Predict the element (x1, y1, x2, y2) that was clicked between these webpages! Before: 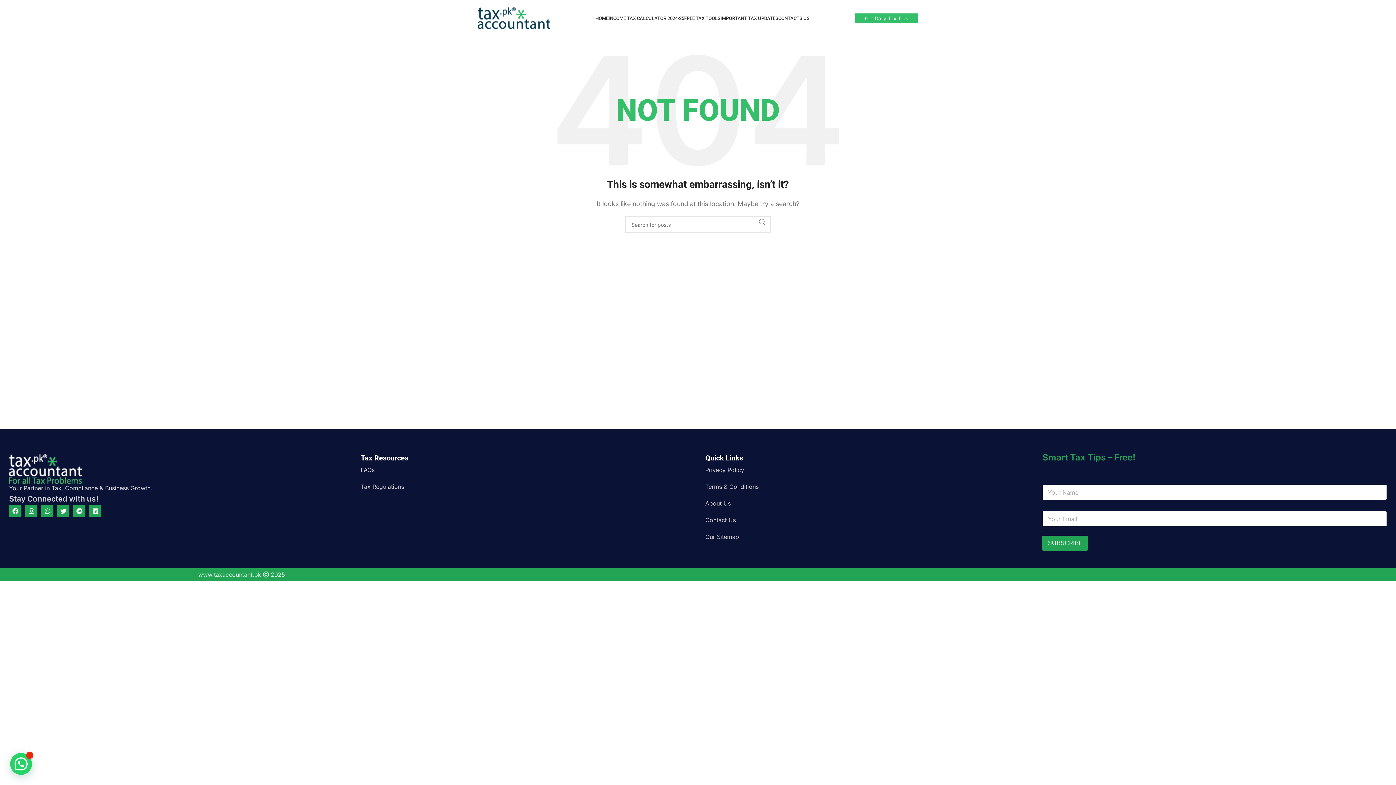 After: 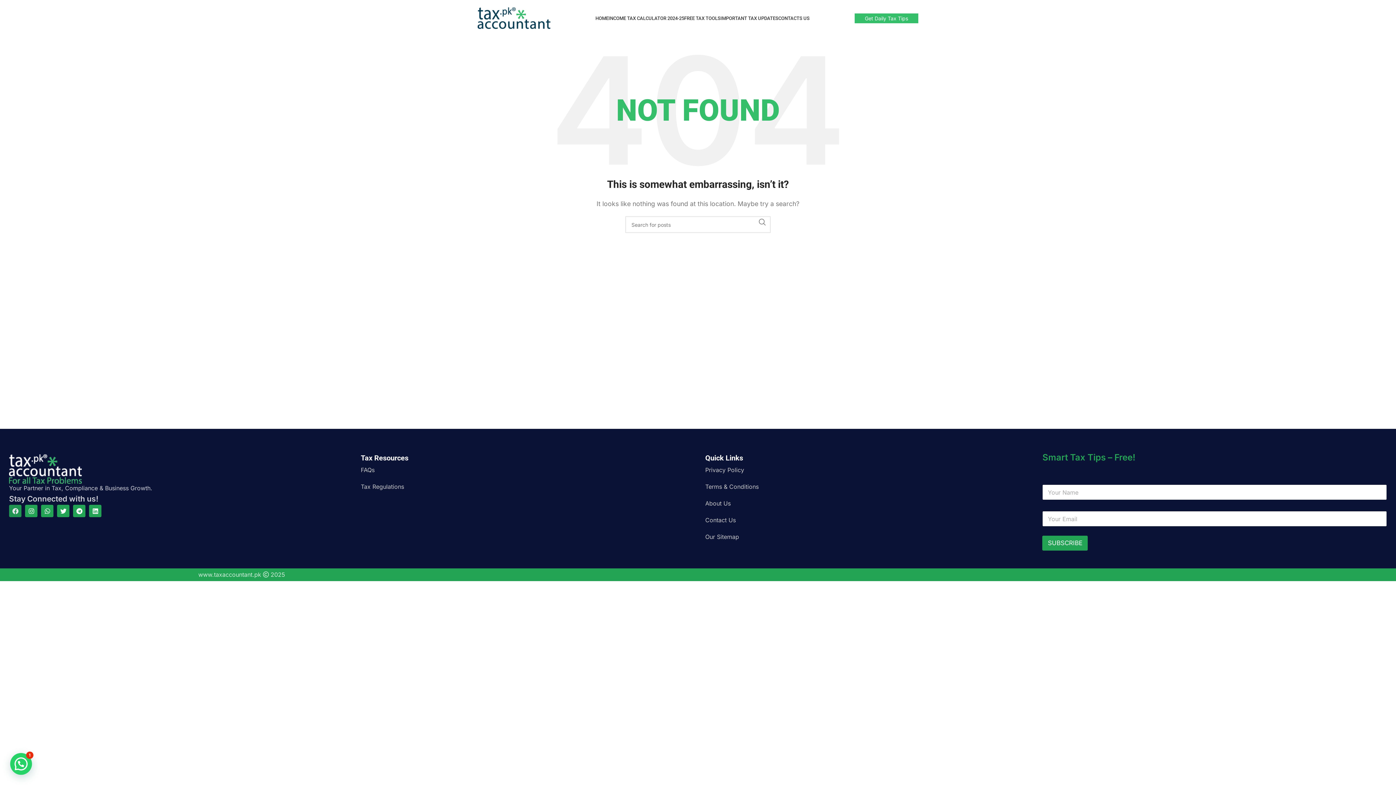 Action: label: Facebook bbox: (9, 505, 21, 517)